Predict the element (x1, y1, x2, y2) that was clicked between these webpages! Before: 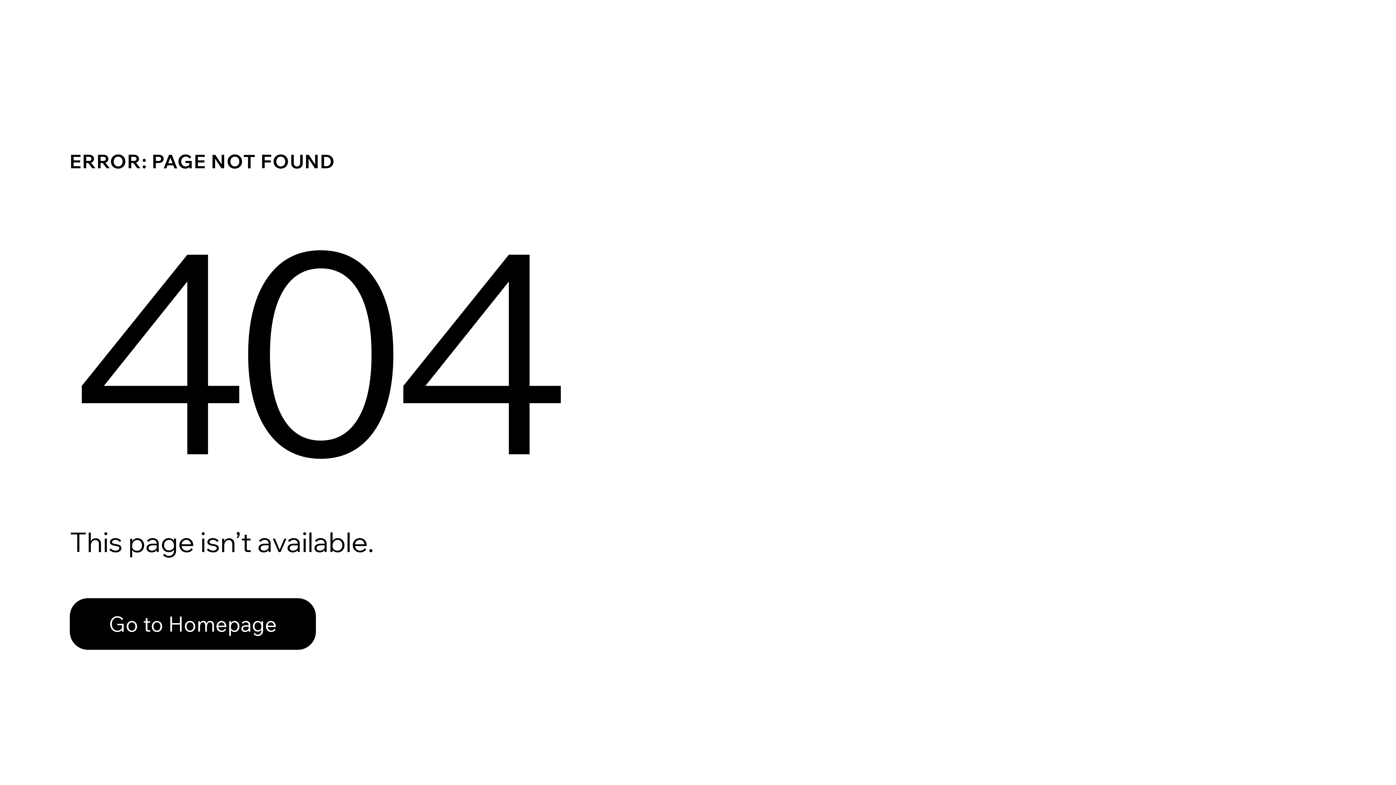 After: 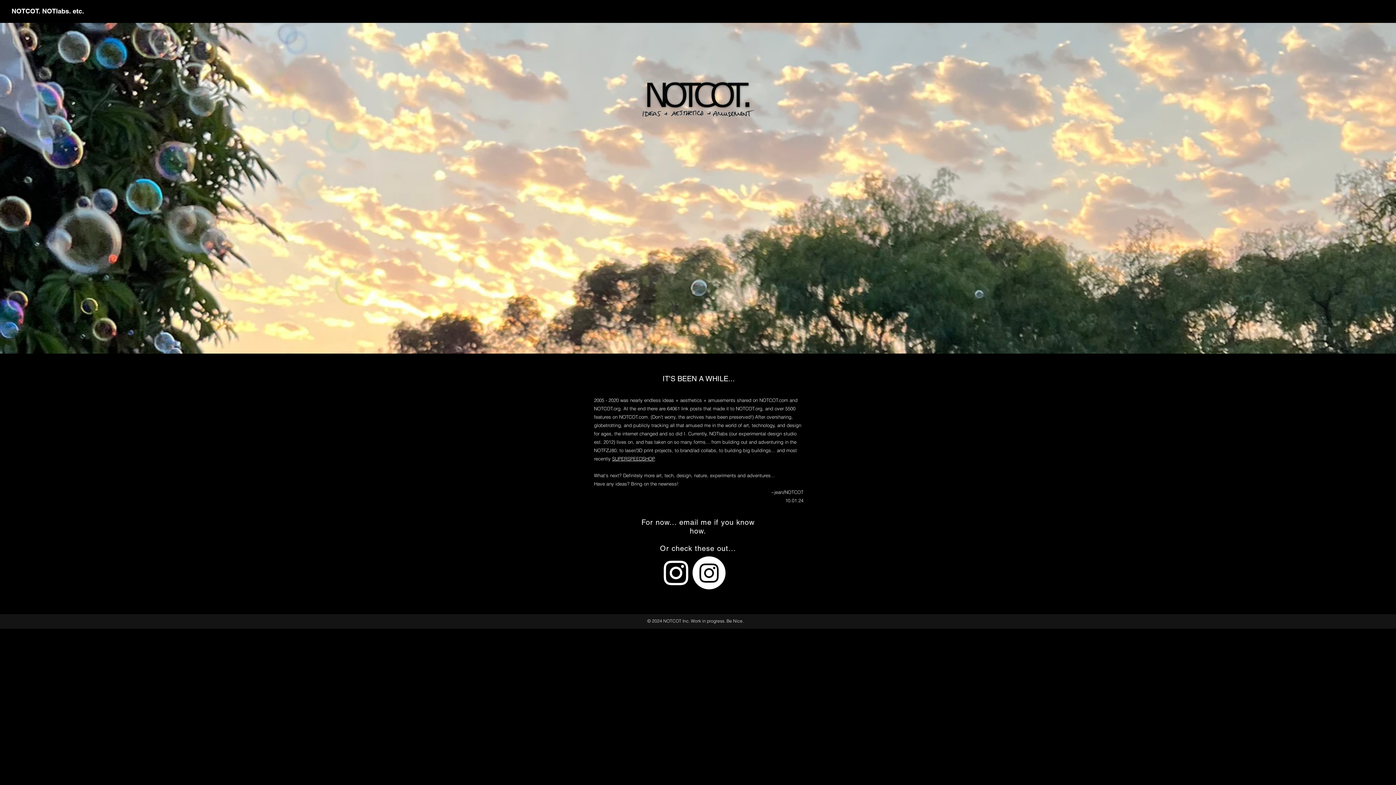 Action: bbox: (69, 582, 768, 659) label: Go to Homepage